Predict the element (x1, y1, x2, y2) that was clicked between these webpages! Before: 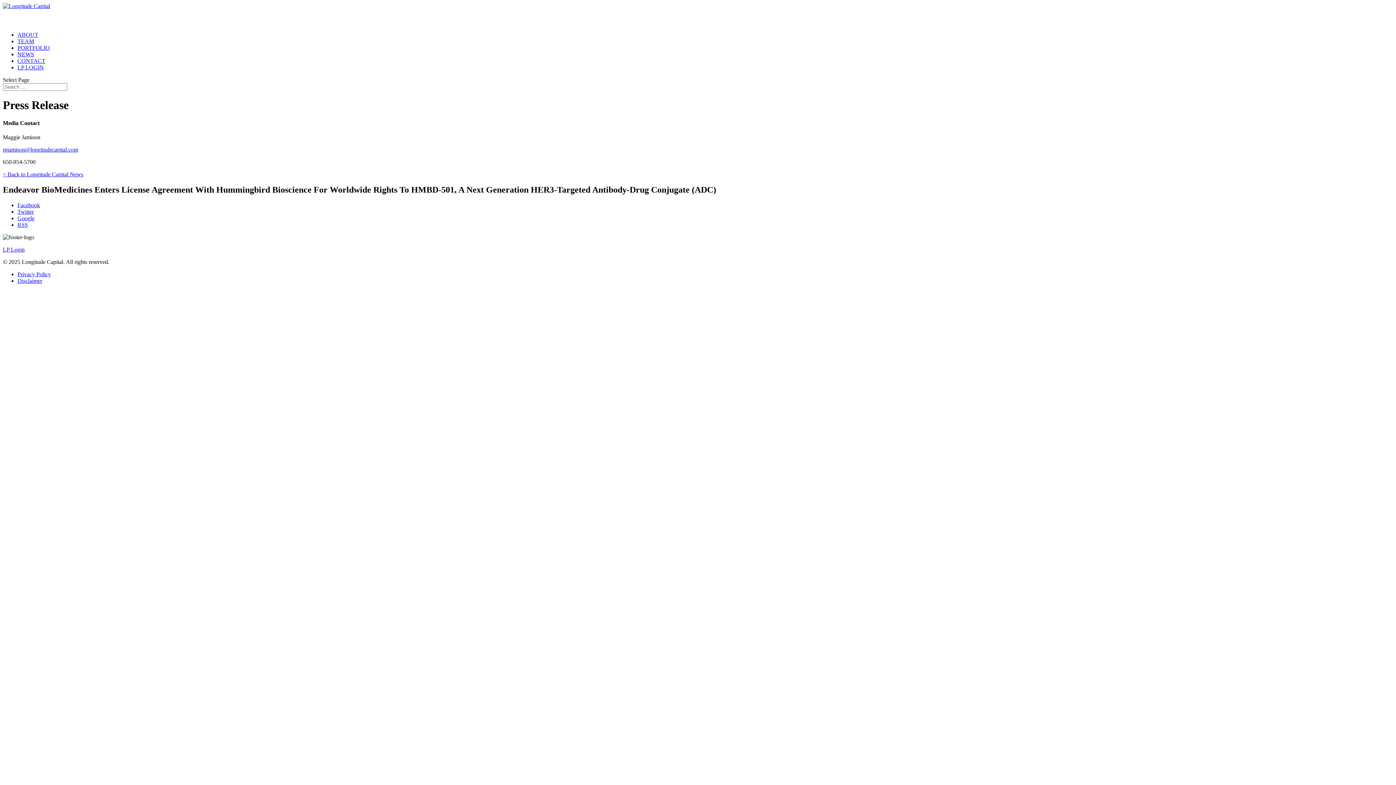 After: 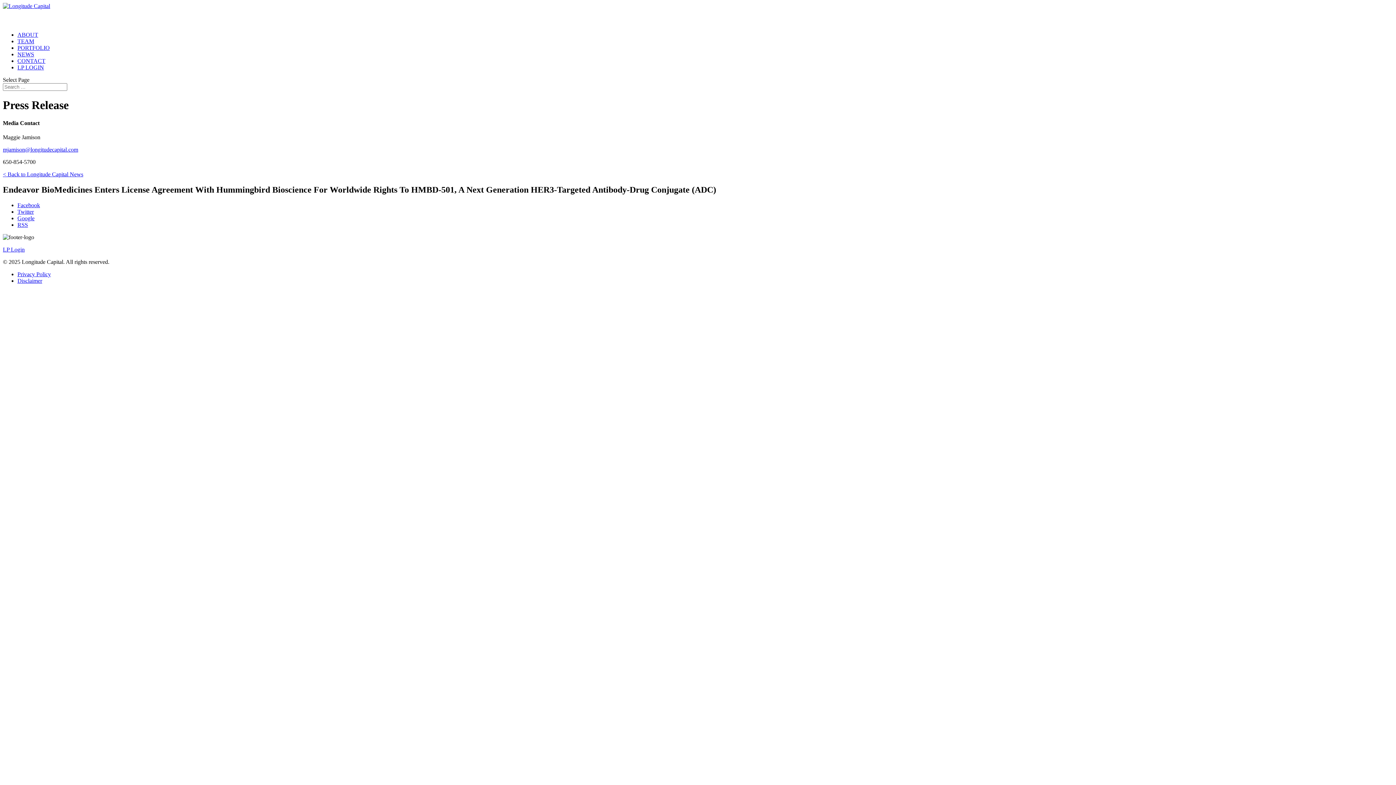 Action: bbox: (17, 215, 34, 221) label: Google